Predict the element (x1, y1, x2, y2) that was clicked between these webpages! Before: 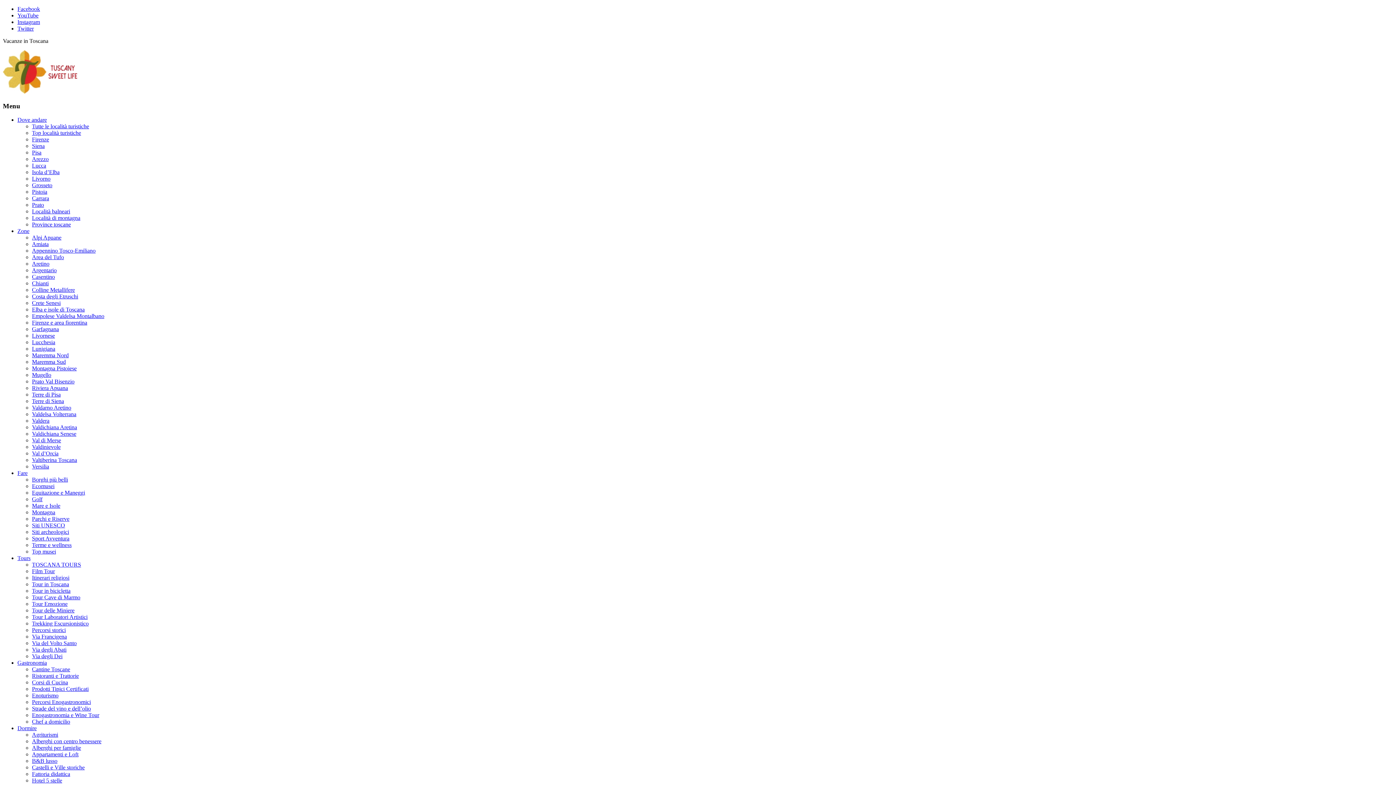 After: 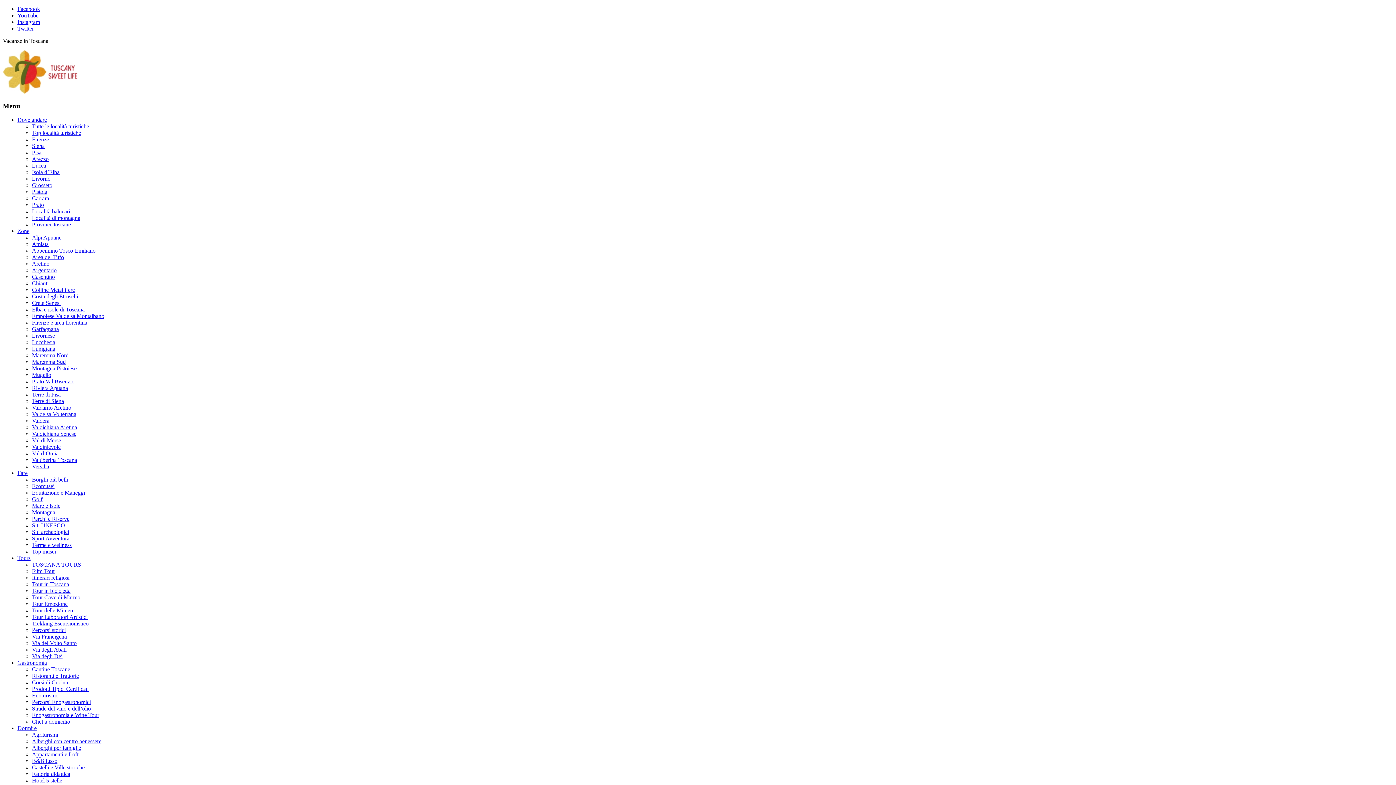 Action: bbox: (32, 542, 71, 548) label: Terme e wellness